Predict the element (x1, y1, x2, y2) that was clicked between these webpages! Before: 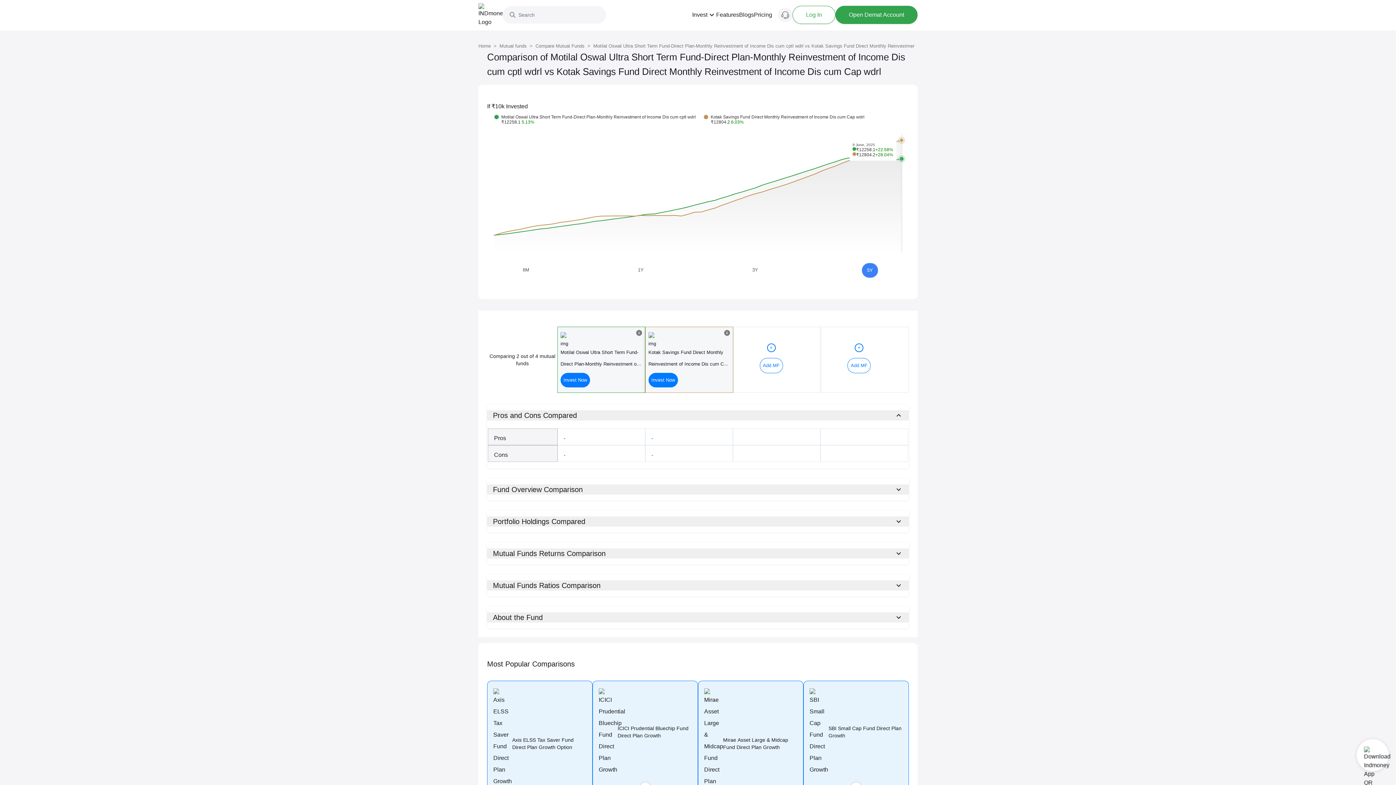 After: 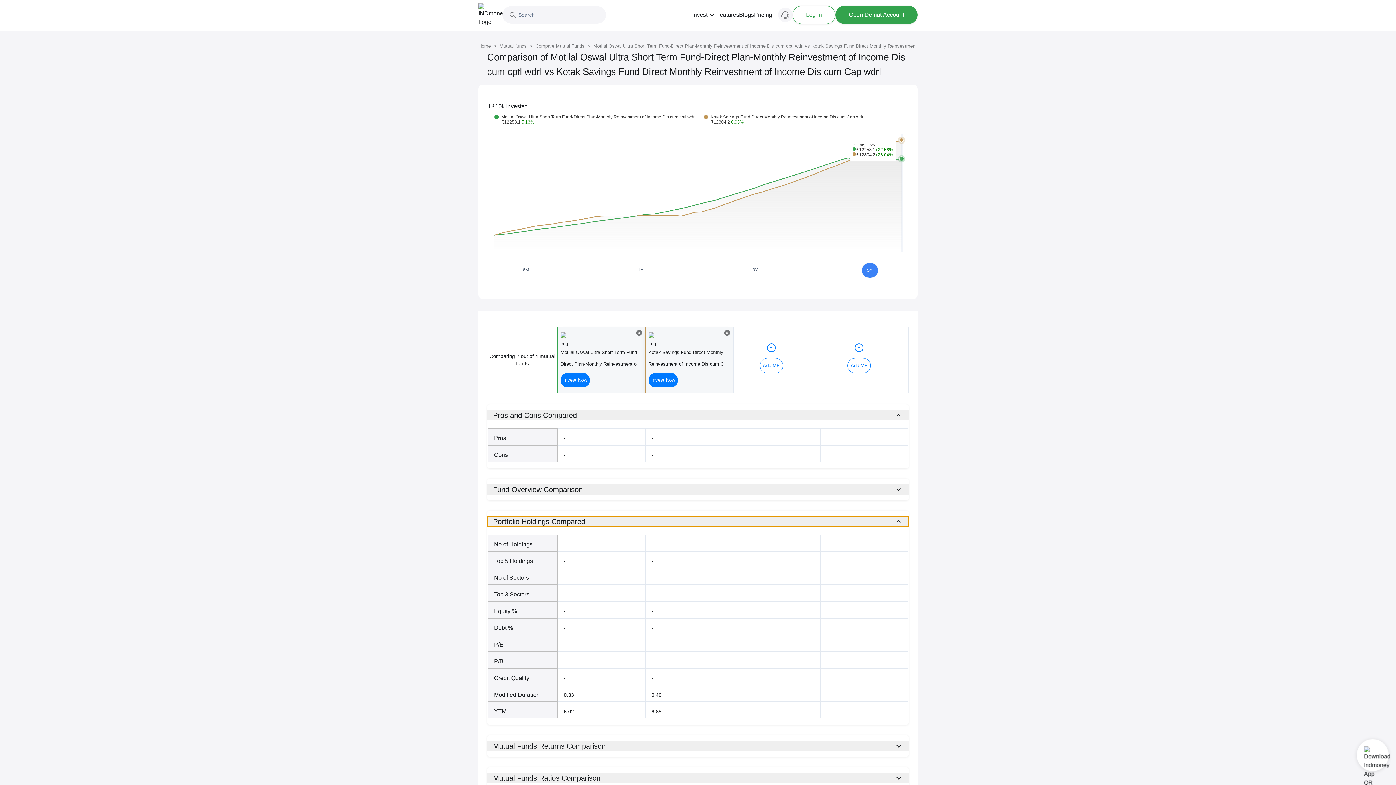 Action: bbox: (487, 516, 909, 526) label: Portfolio Holdings Compared